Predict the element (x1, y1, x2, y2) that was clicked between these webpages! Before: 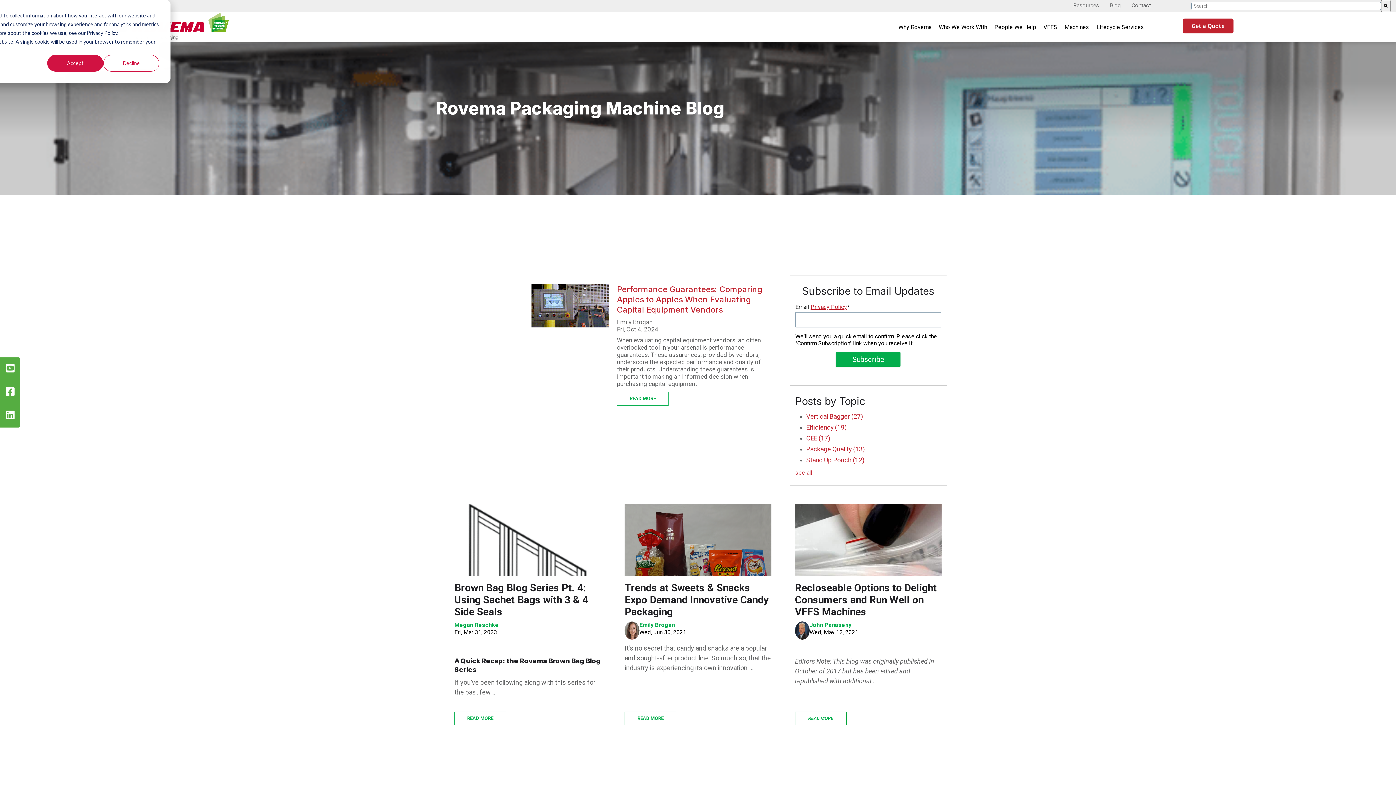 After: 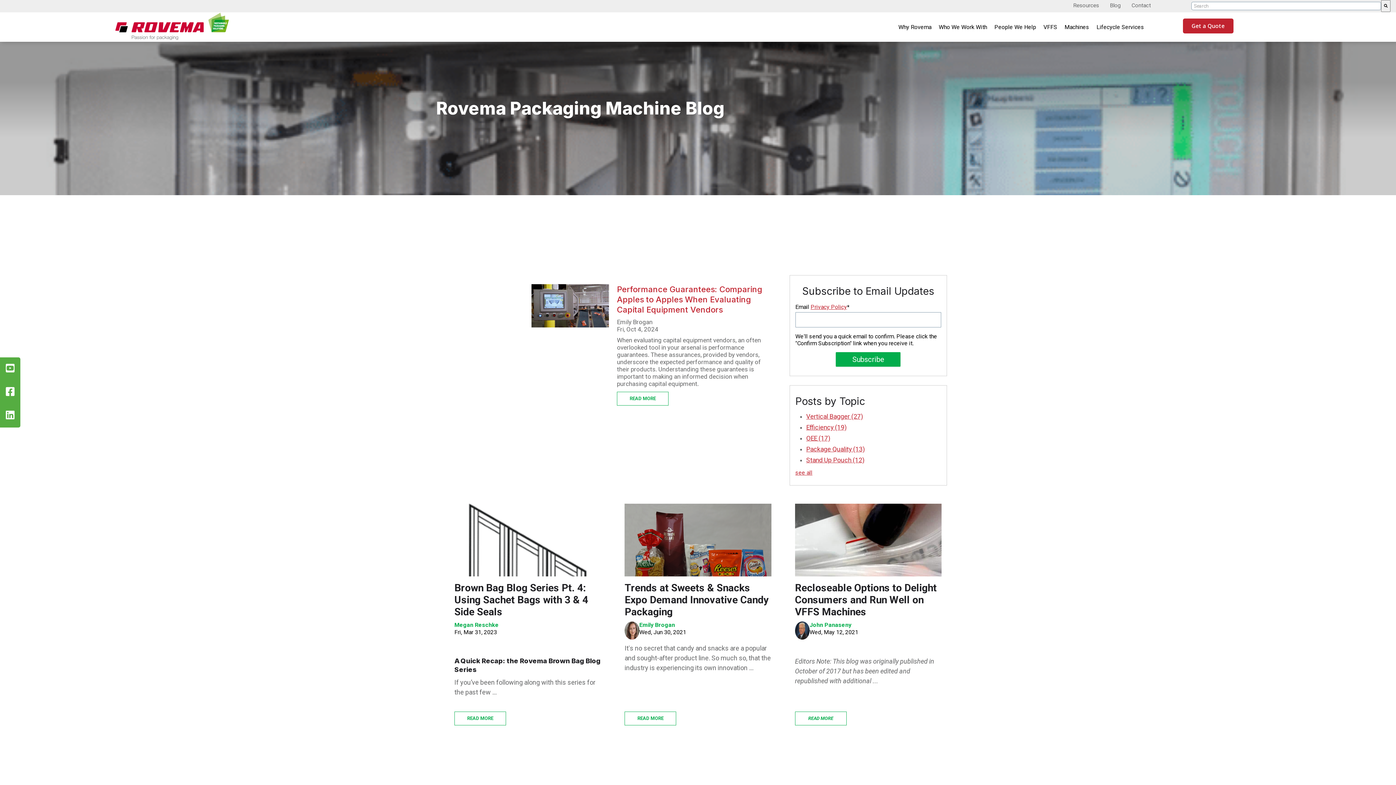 Action: label: Accept bbox: (47, 54, 103, 71)